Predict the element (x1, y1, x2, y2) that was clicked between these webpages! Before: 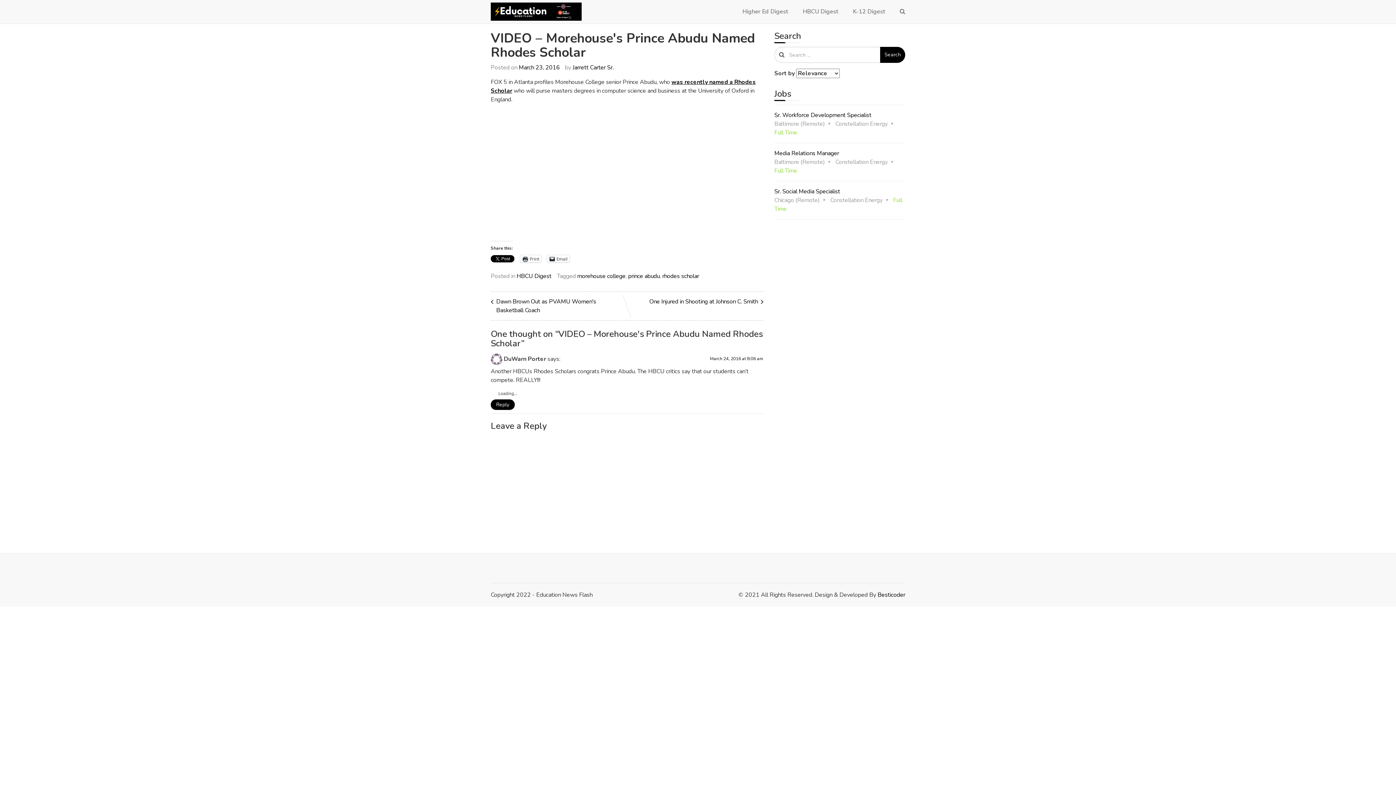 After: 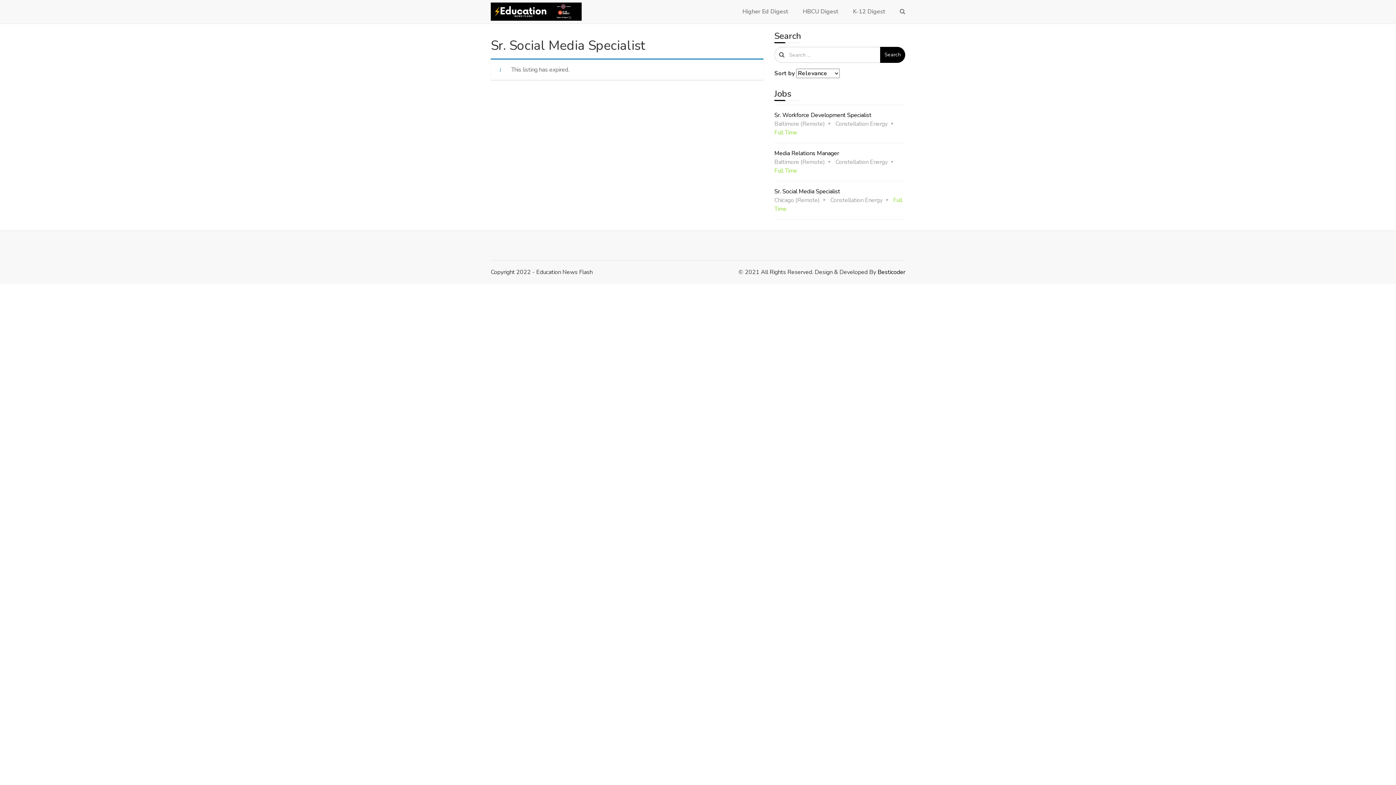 Action: bbox: (774, 181, 905, 219) label: Sr. Social Media Specialist
Chicago (Remote) Constellation Energy Full Time